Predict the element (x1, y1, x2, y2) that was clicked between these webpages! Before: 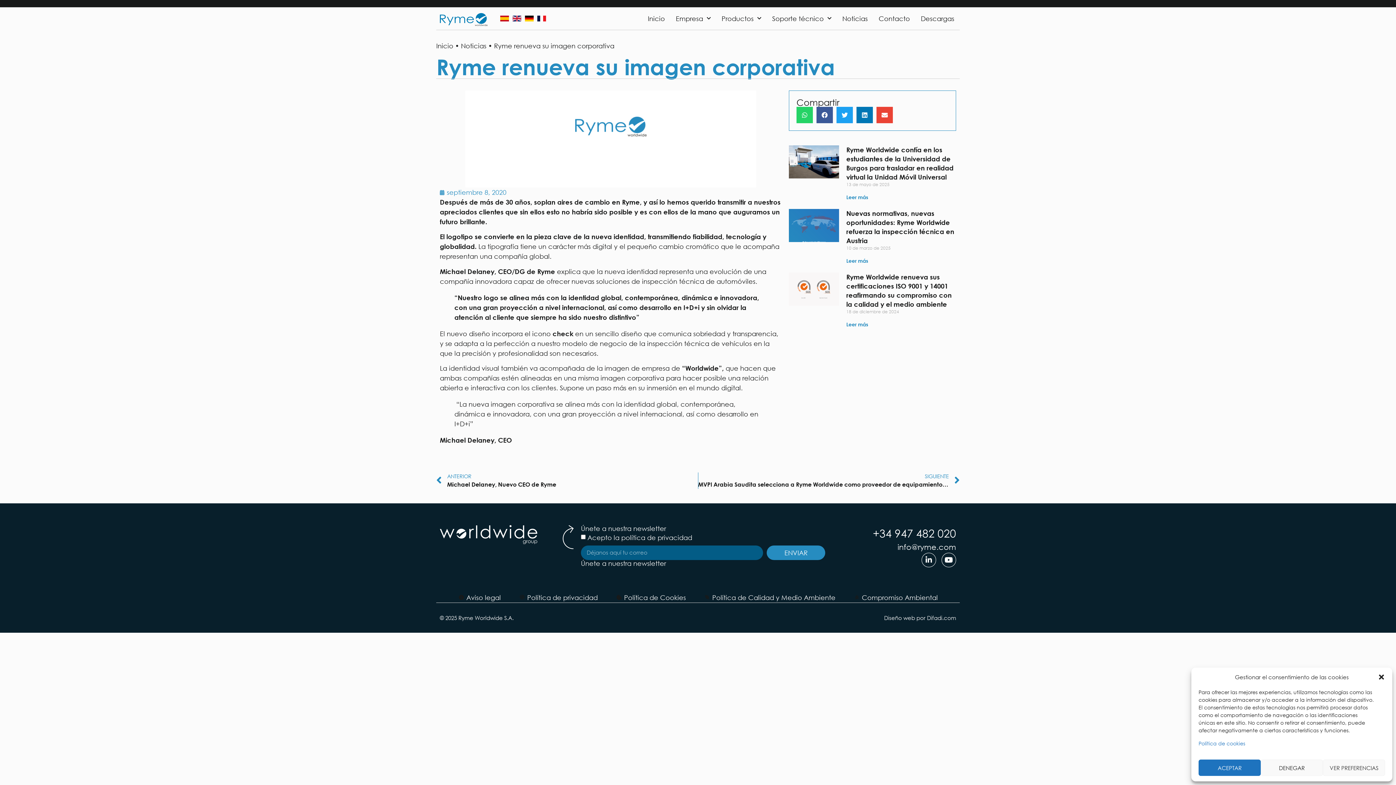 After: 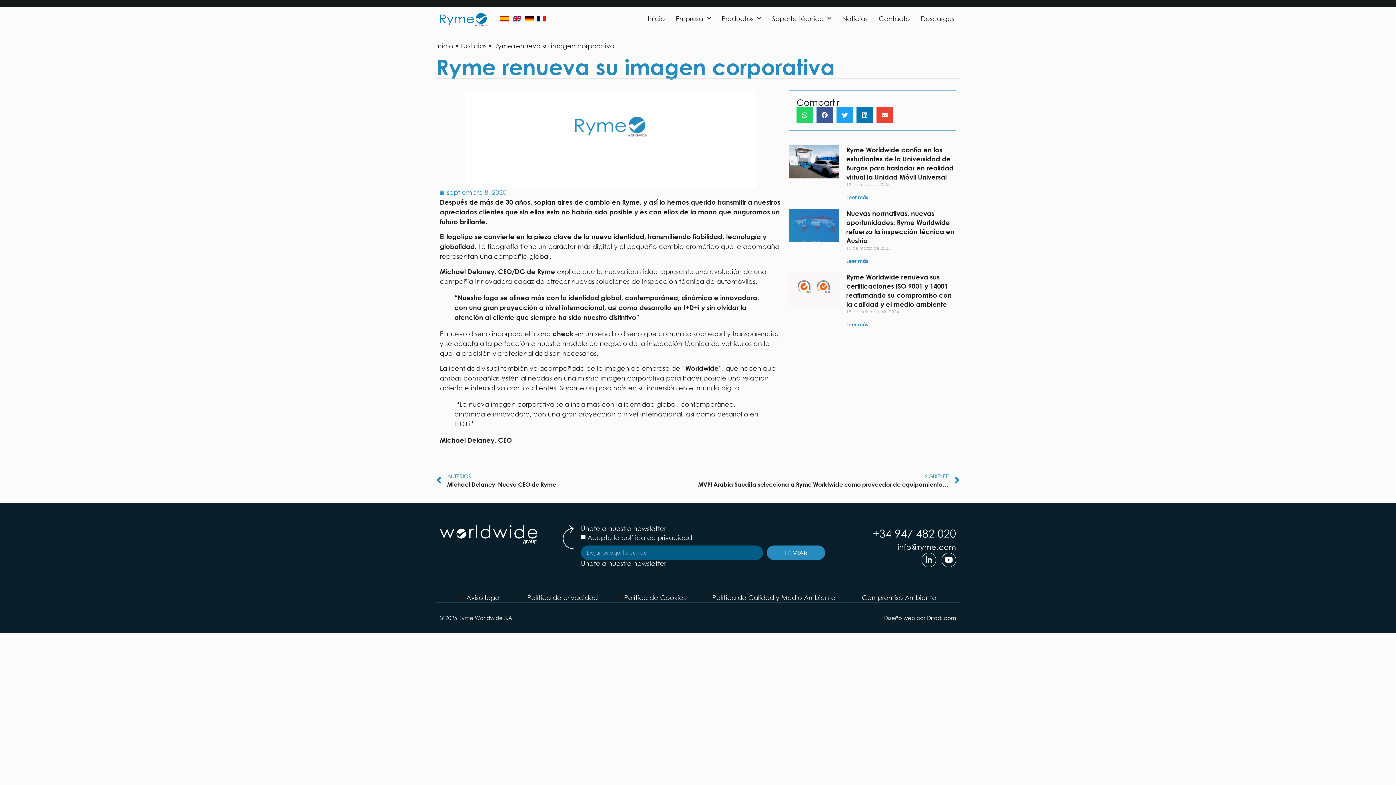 Action: label: ACEPTAR bbox: (1198, 760, 1261, 776)